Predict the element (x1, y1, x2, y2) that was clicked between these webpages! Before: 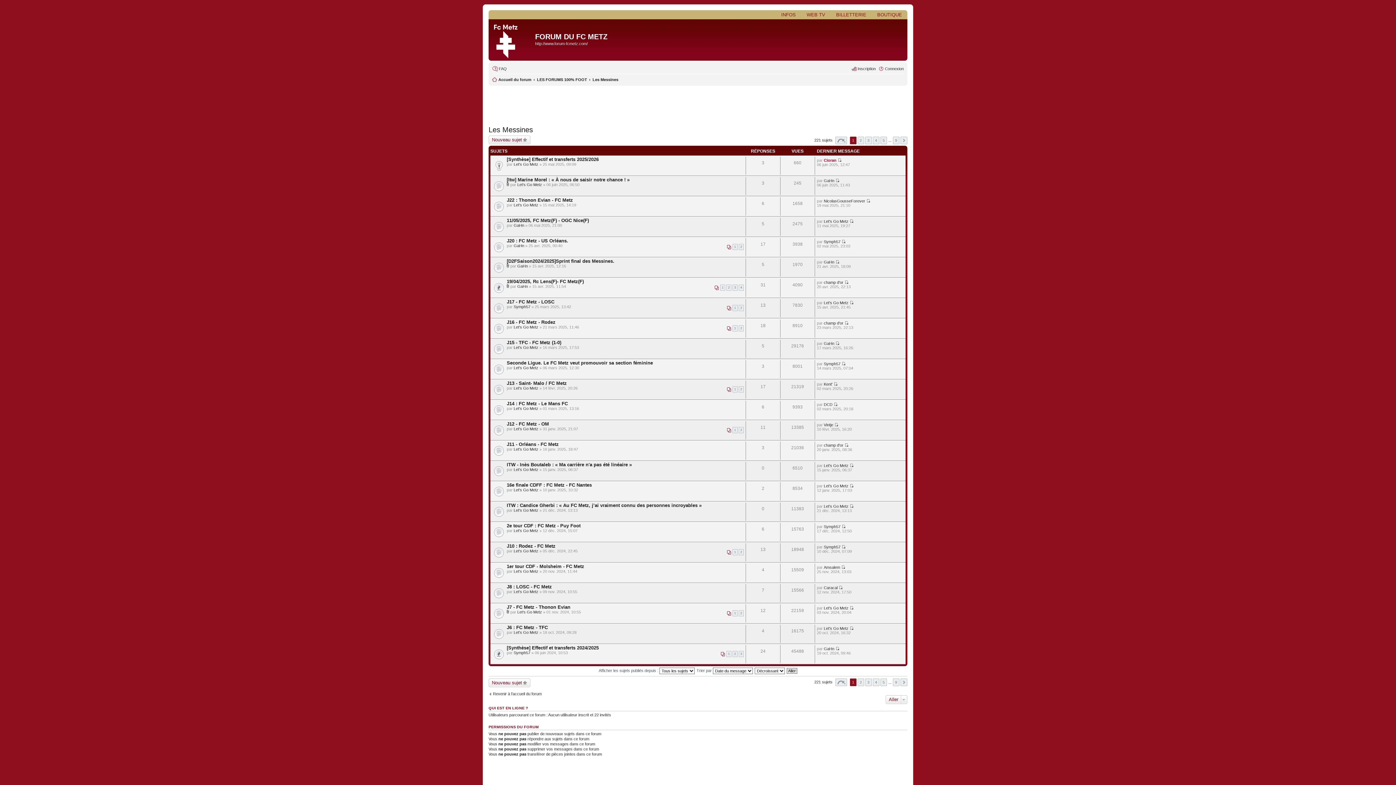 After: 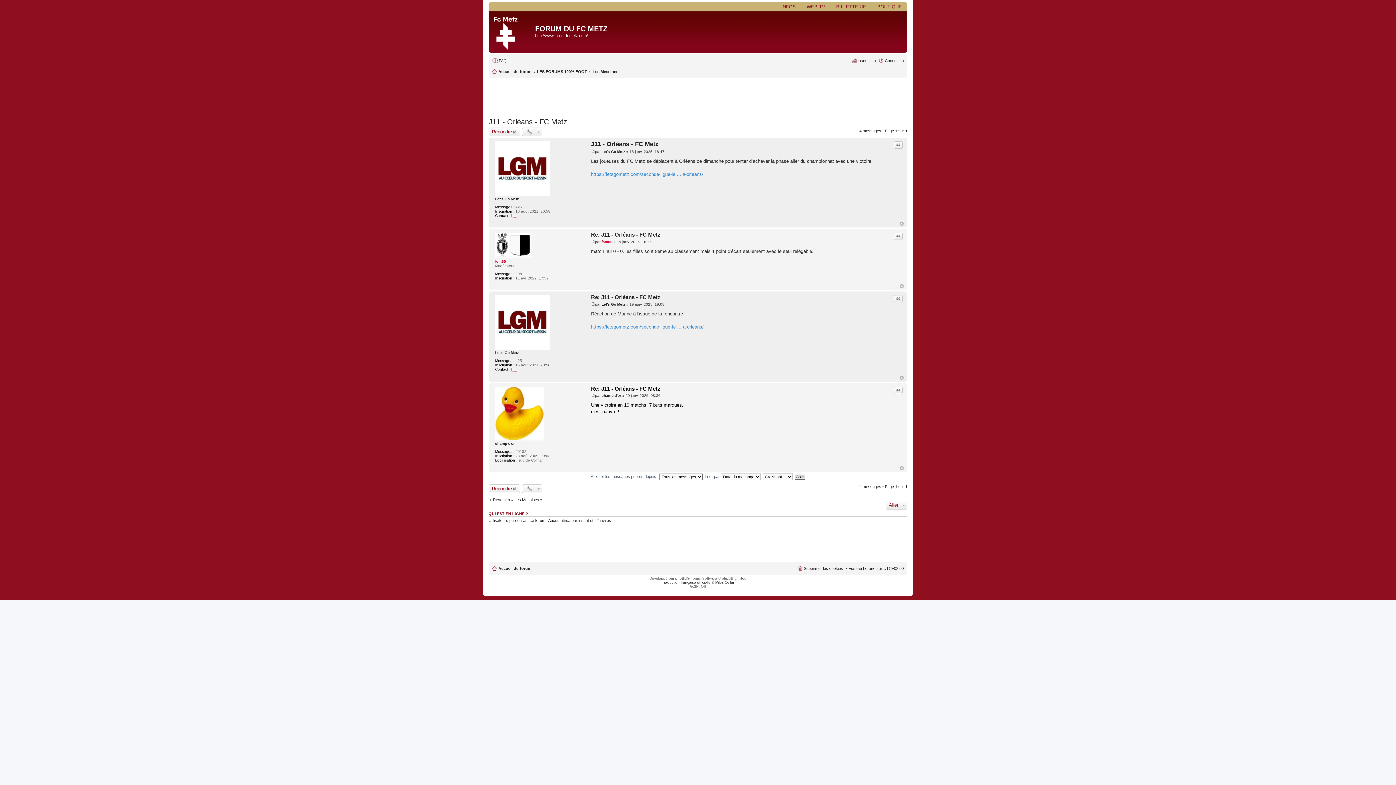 Action: bbox: (844, 443, 848, 447) label: Consulter le dernier message